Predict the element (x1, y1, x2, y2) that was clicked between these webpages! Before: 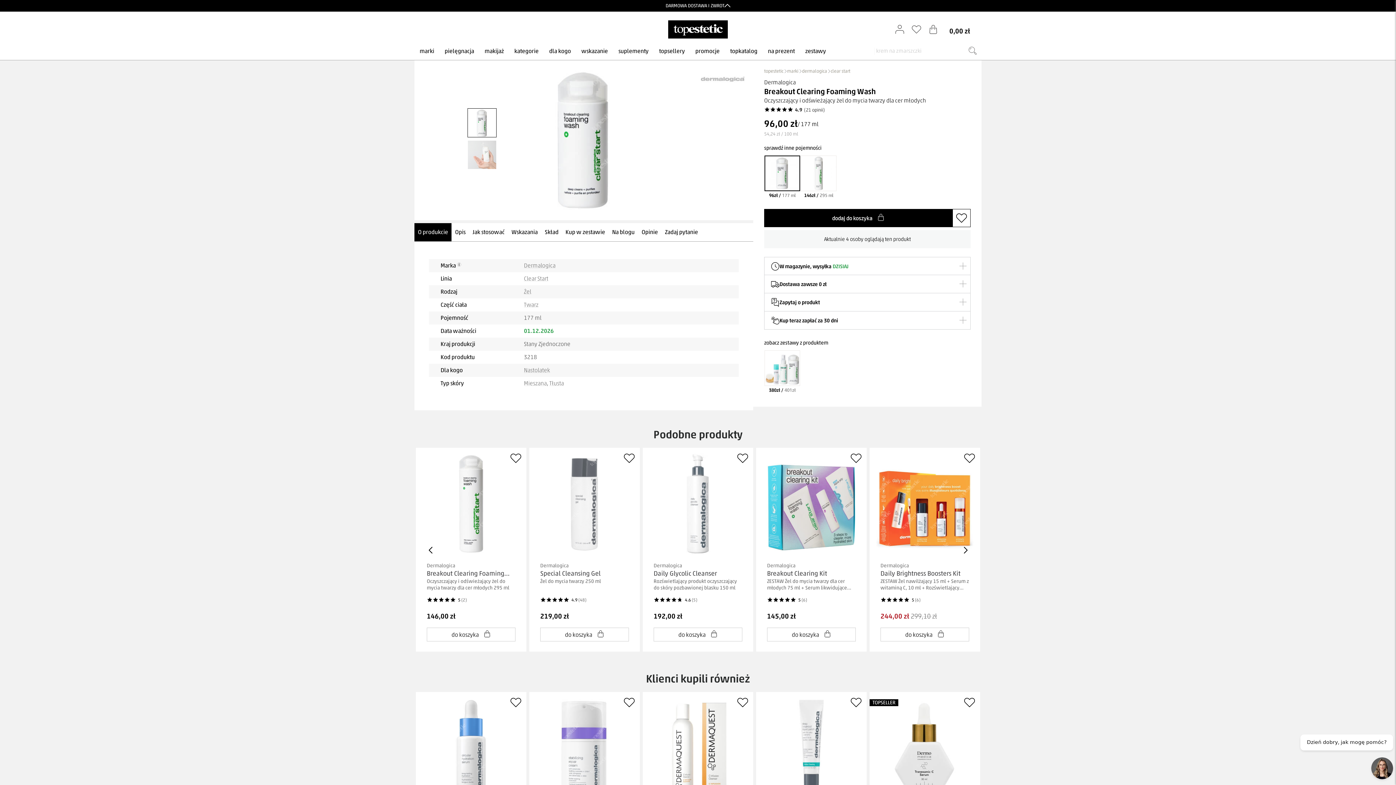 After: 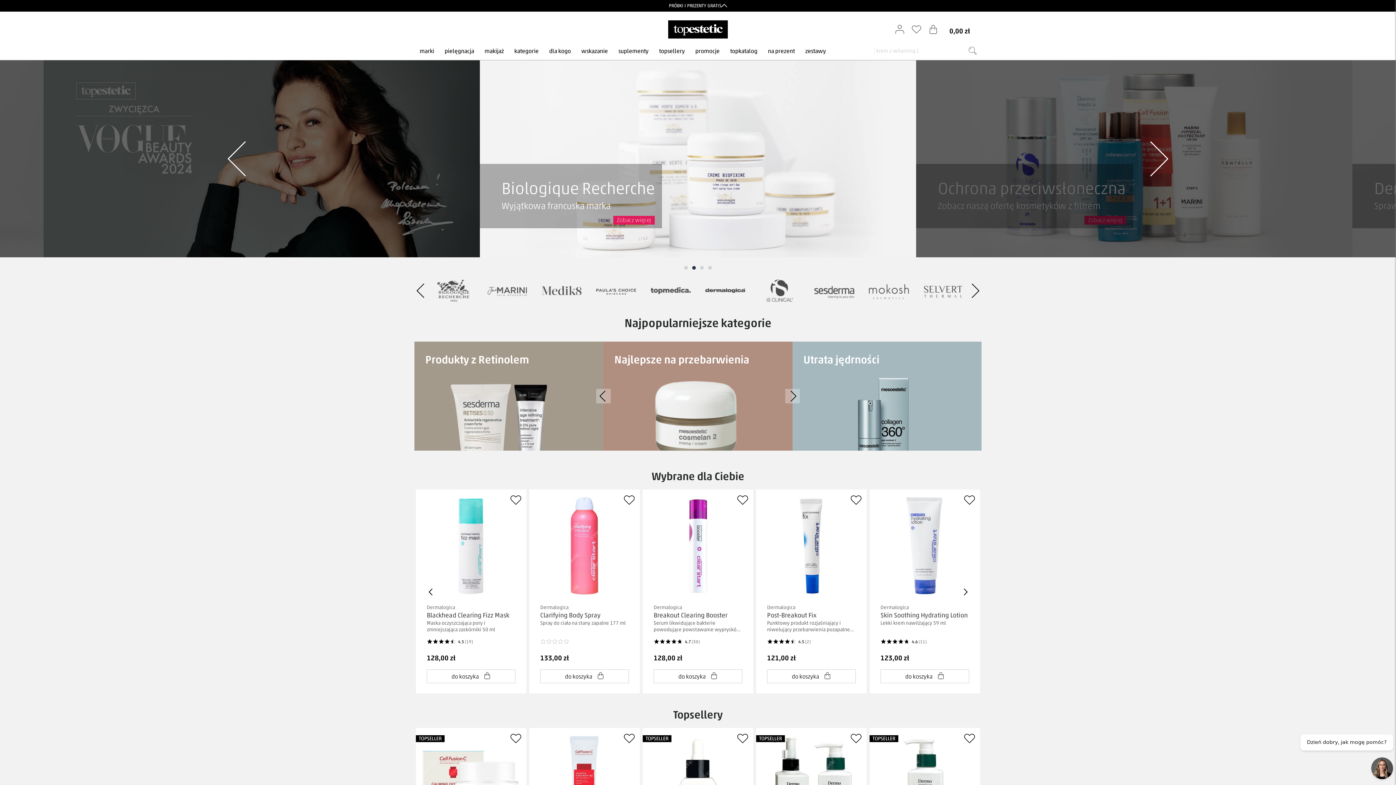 Action: label: Strona główna bbox: (668, 20, 727, 38)